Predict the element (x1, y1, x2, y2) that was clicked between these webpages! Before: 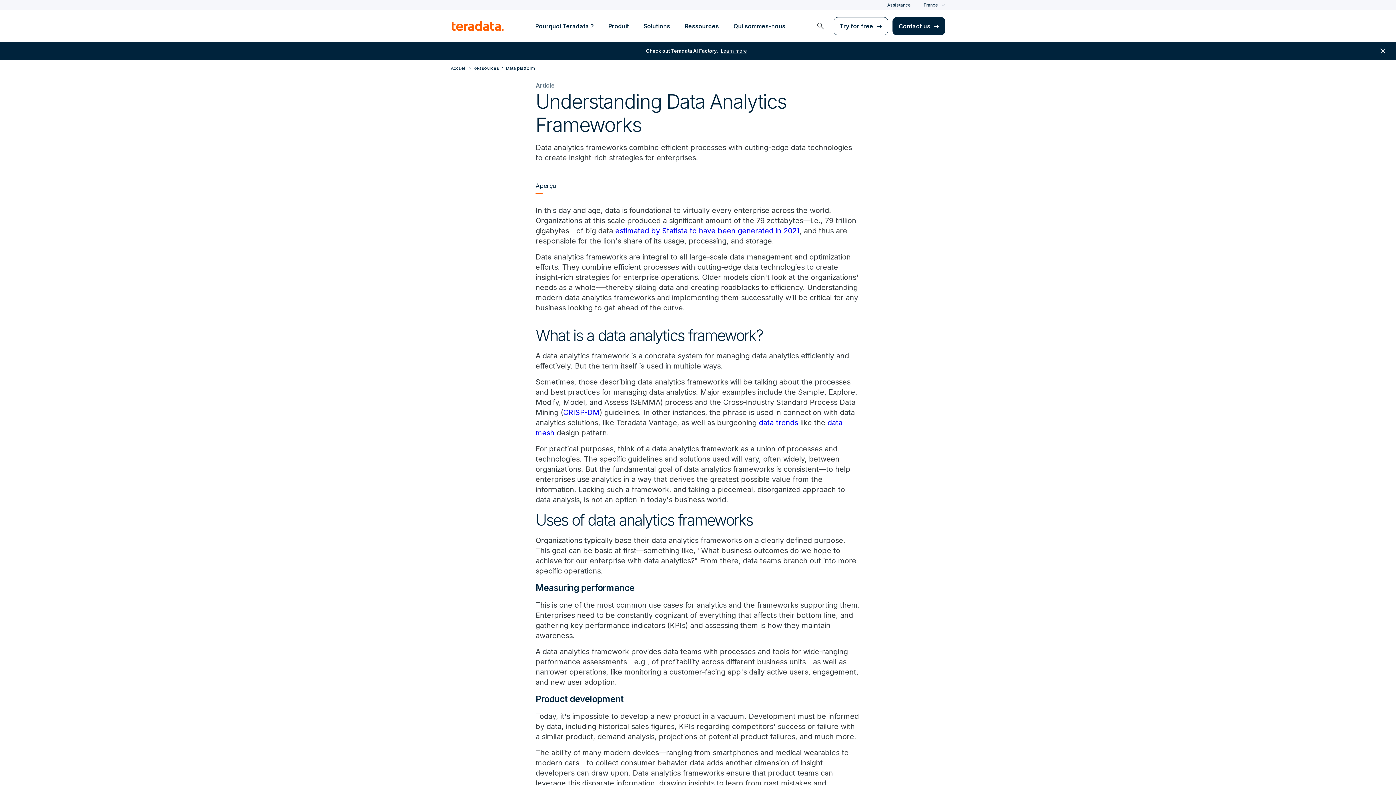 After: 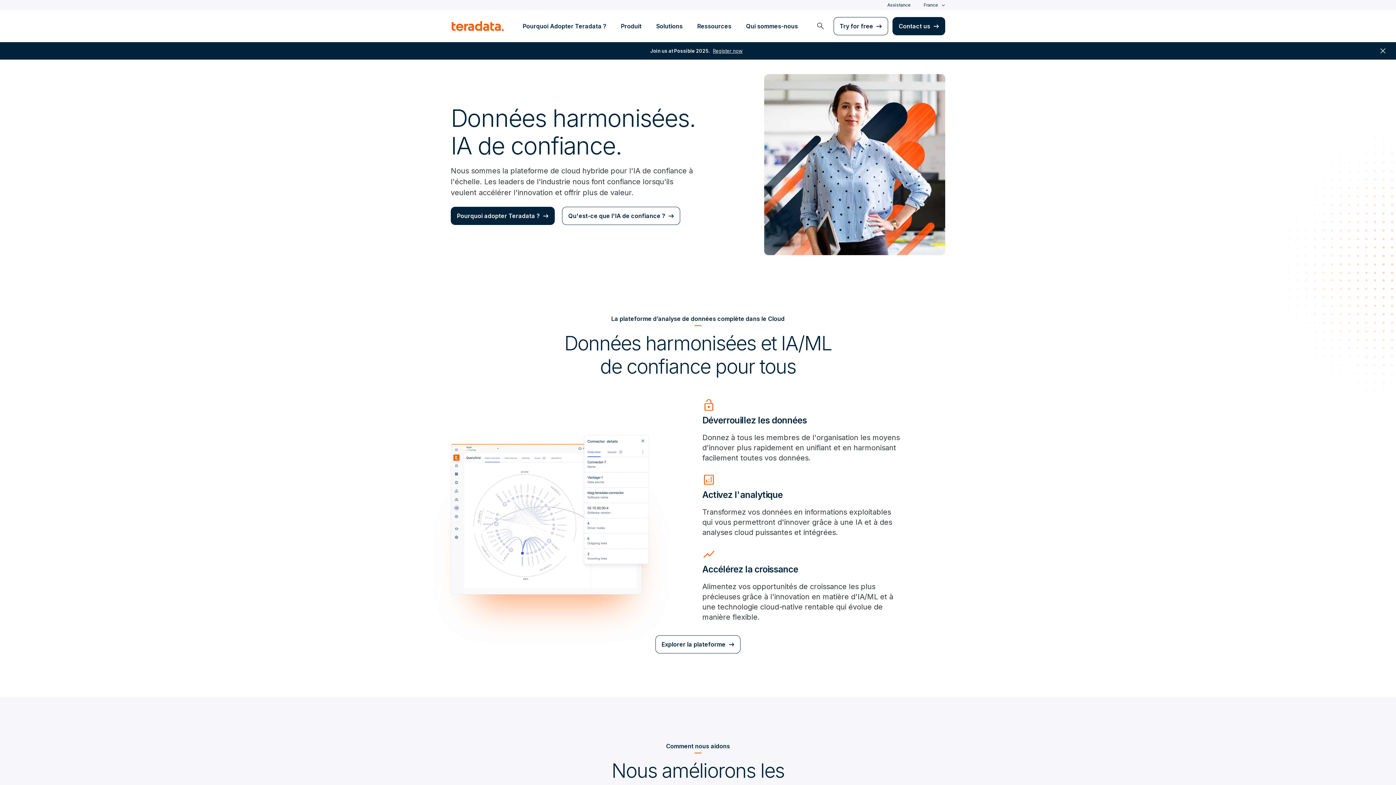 Action: bbox: (450, 65, 466, 71) label: Accueil